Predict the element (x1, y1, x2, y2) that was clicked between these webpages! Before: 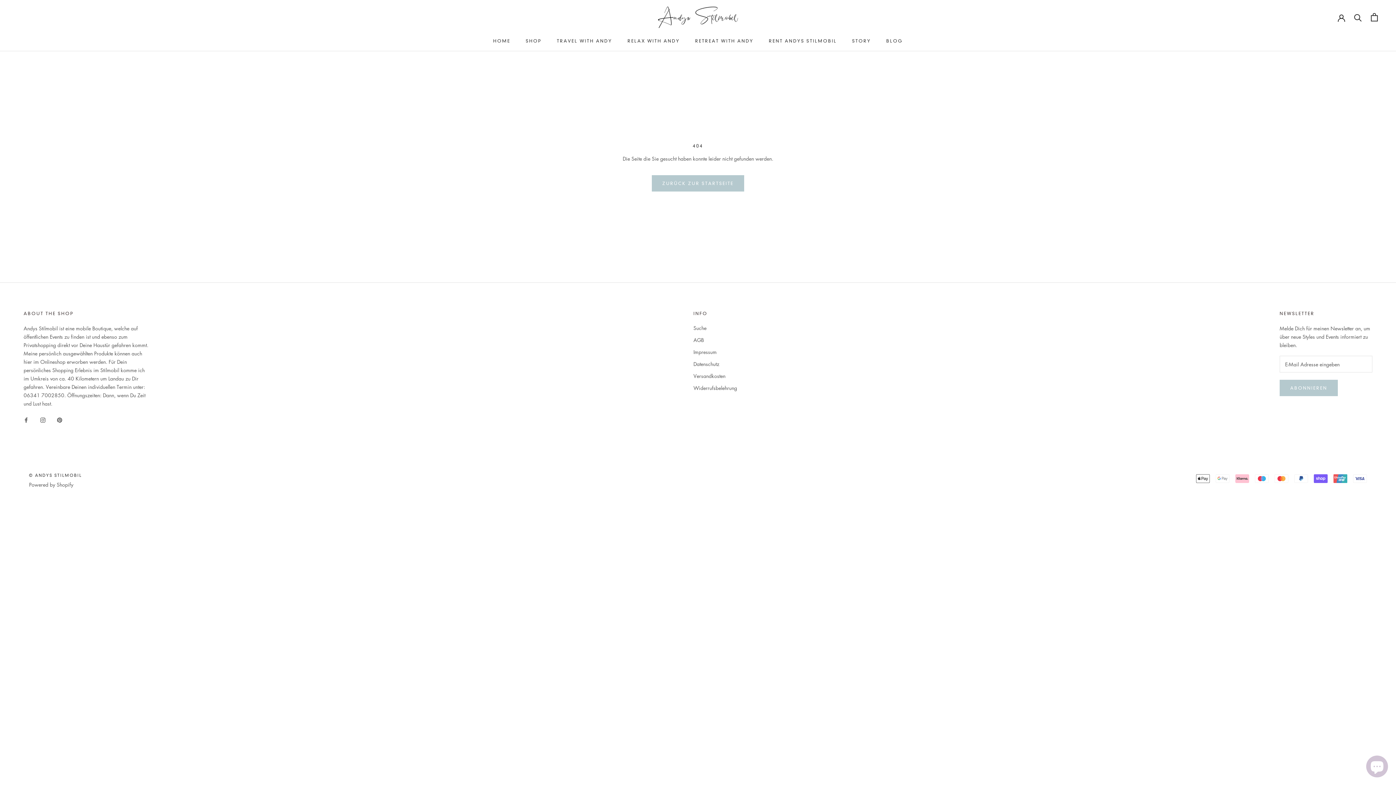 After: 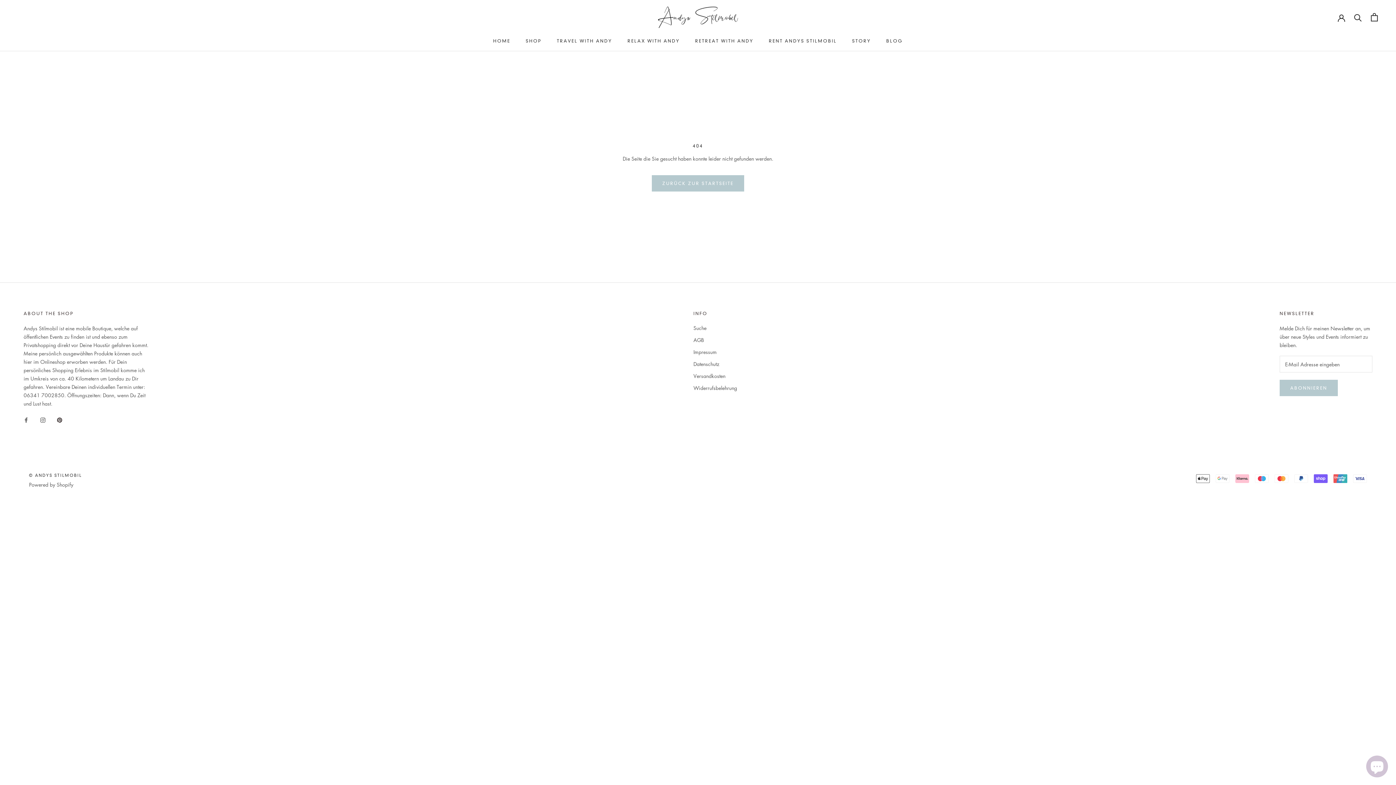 Action: bbox: (57, 415, 62, 423) label: Pinterest